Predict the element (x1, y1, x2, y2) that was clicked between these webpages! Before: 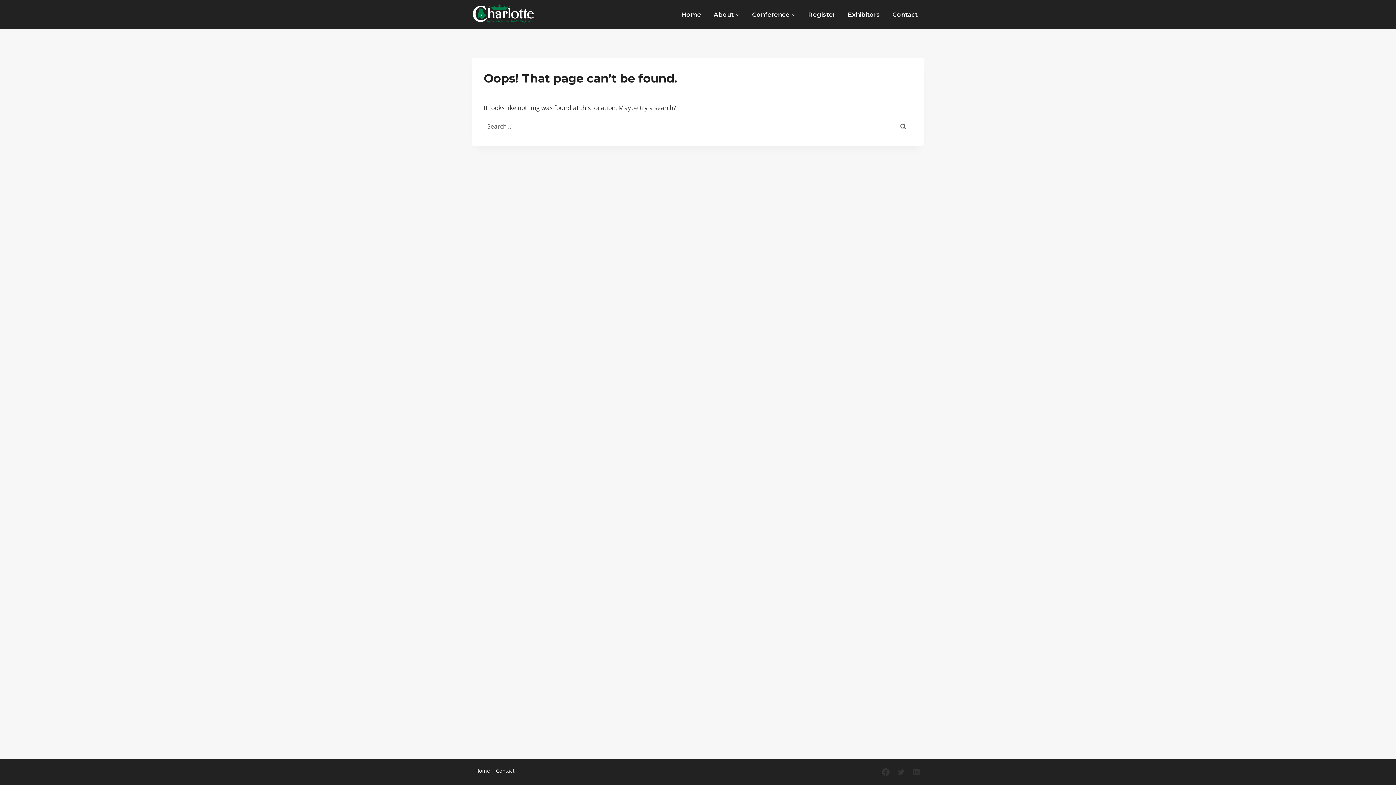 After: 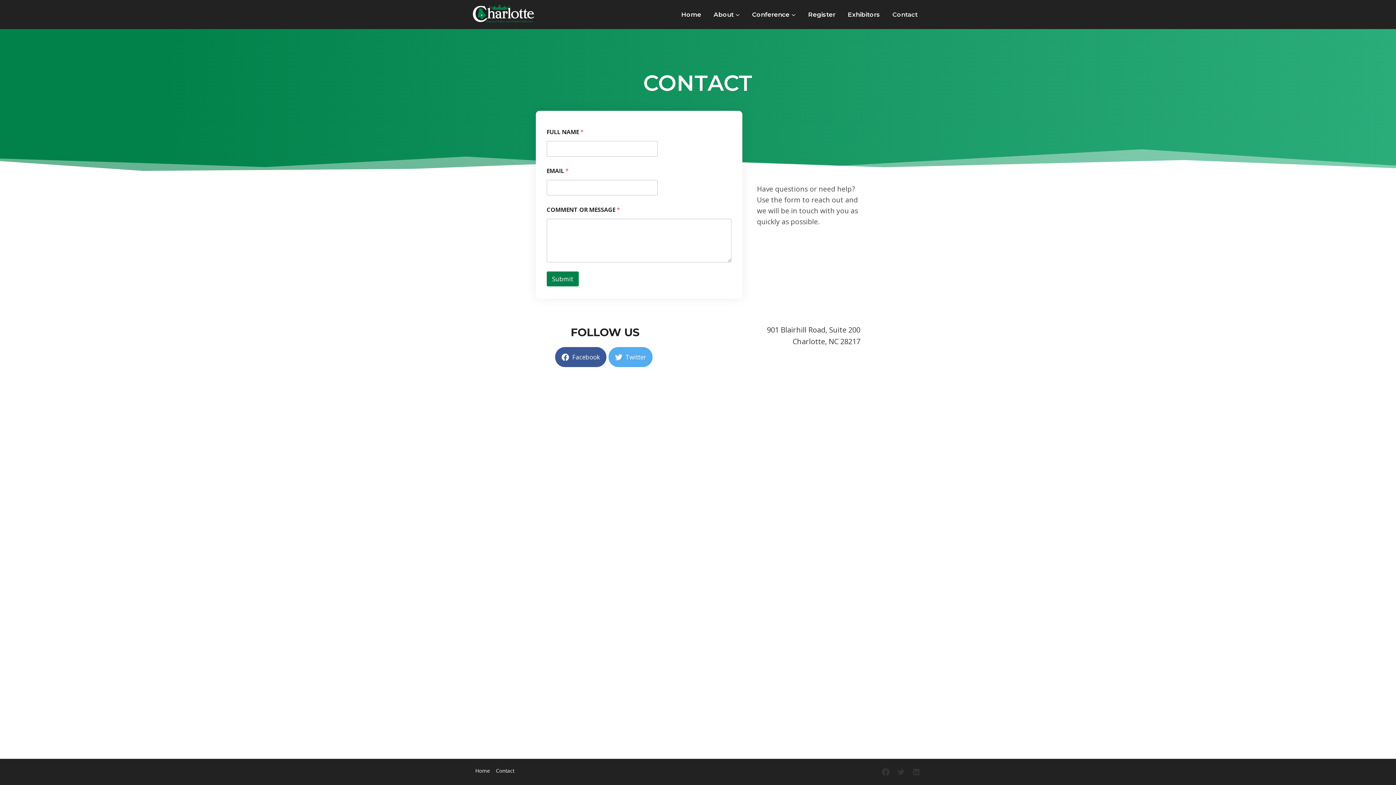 Action: bbox: (886, 5, 924, 23) label: Contact